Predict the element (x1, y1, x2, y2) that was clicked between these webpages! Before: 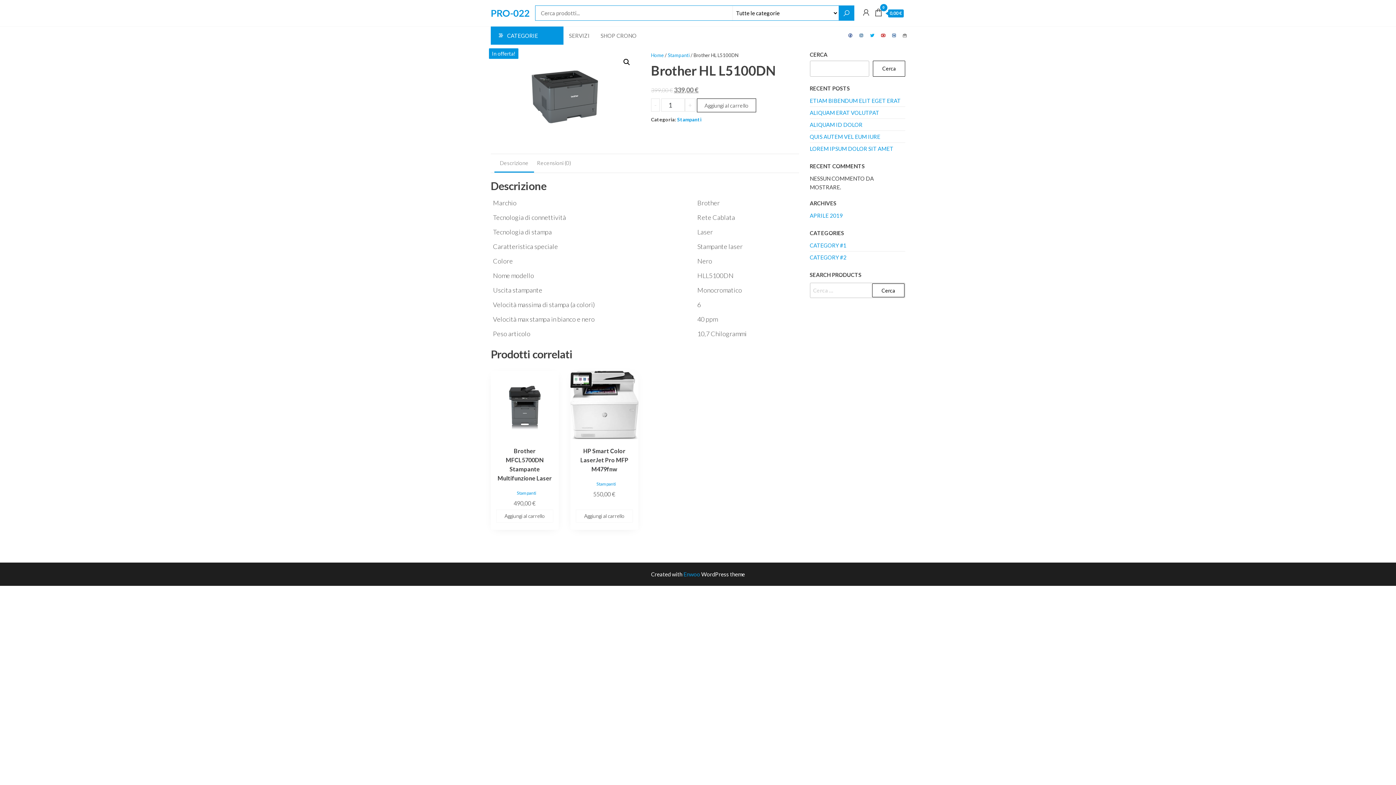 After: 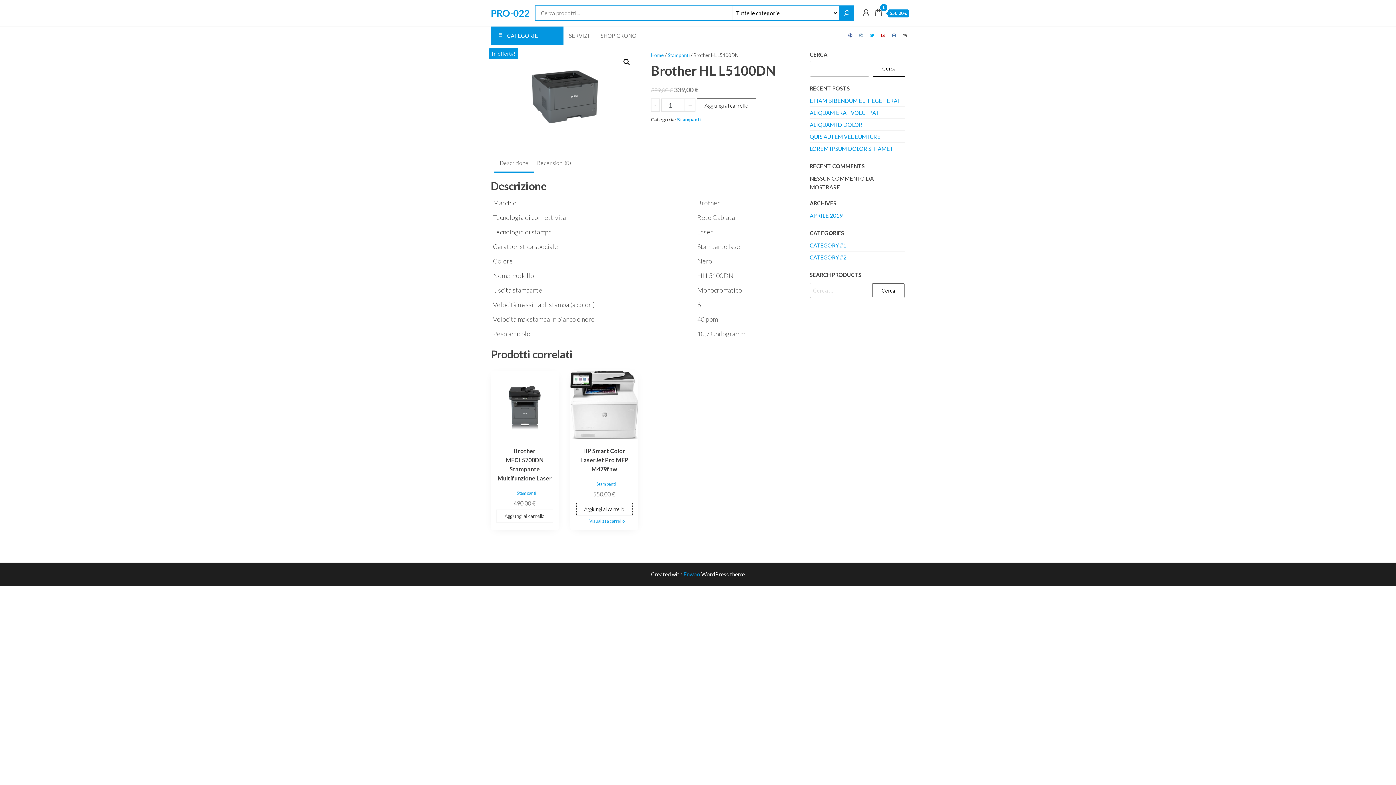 Action: label: Aggiungi al carrello: "HP Smart Color LaserJet Pro MFP M479fnw" bbox: (576, 509, 633, 523)